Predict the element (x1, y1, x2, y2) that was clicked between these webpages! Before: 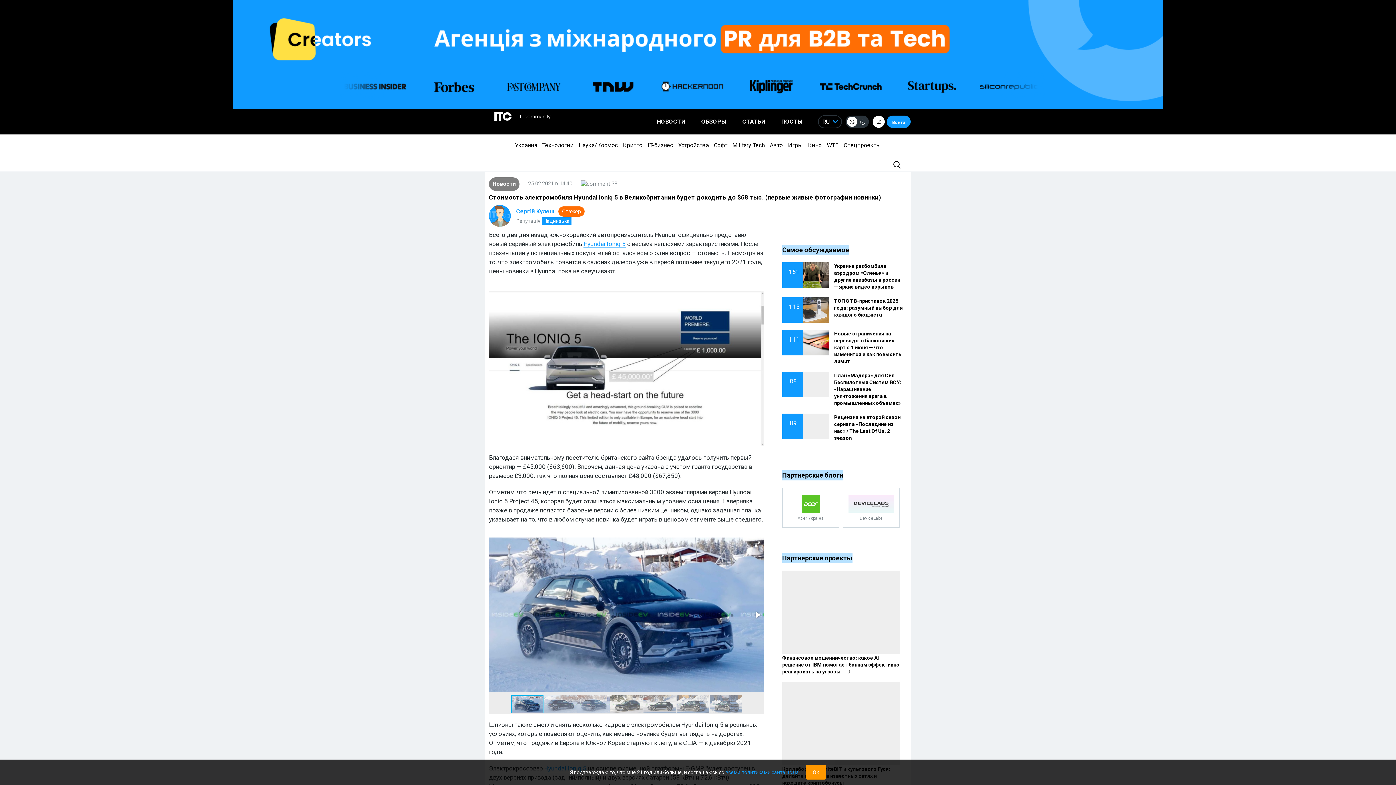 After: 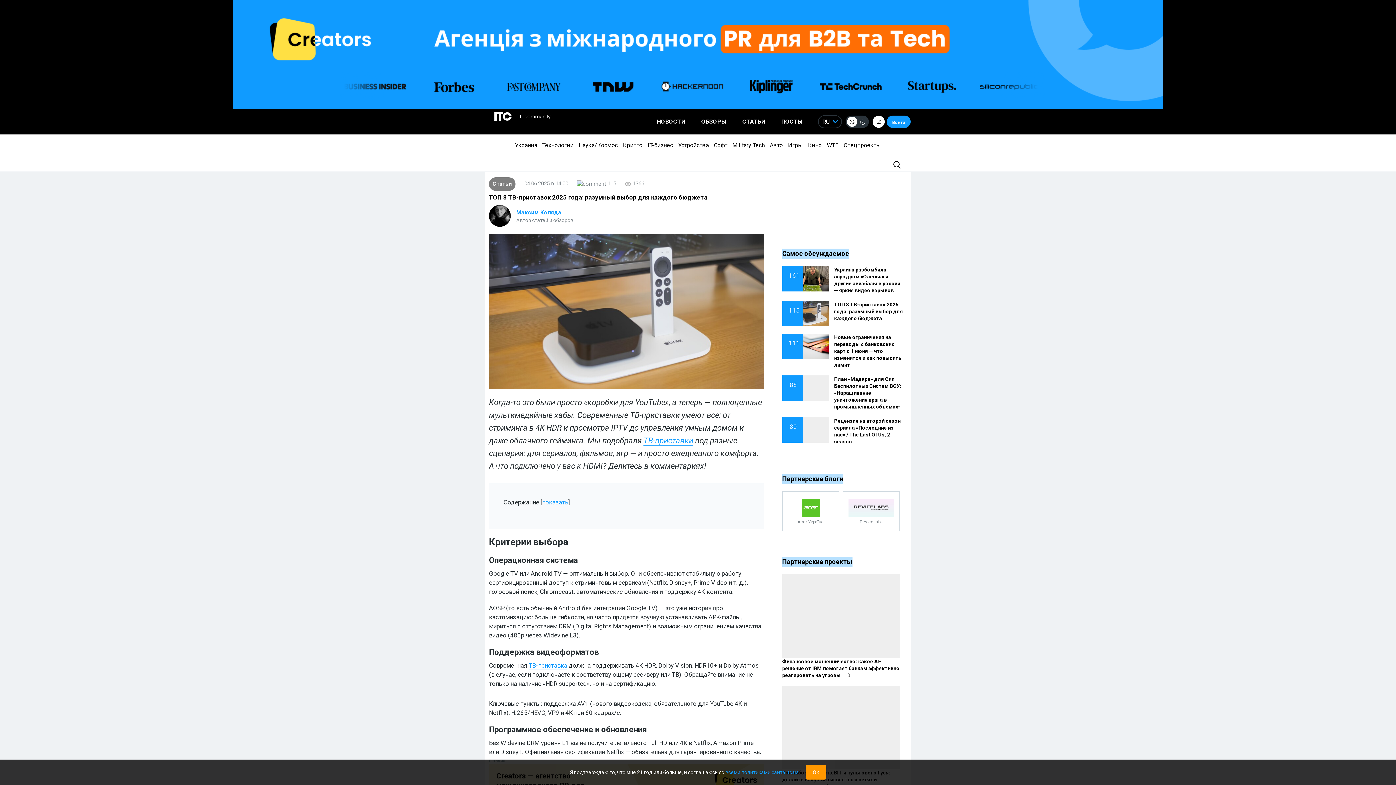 Action: bbox: (797, 297, 829, 322)